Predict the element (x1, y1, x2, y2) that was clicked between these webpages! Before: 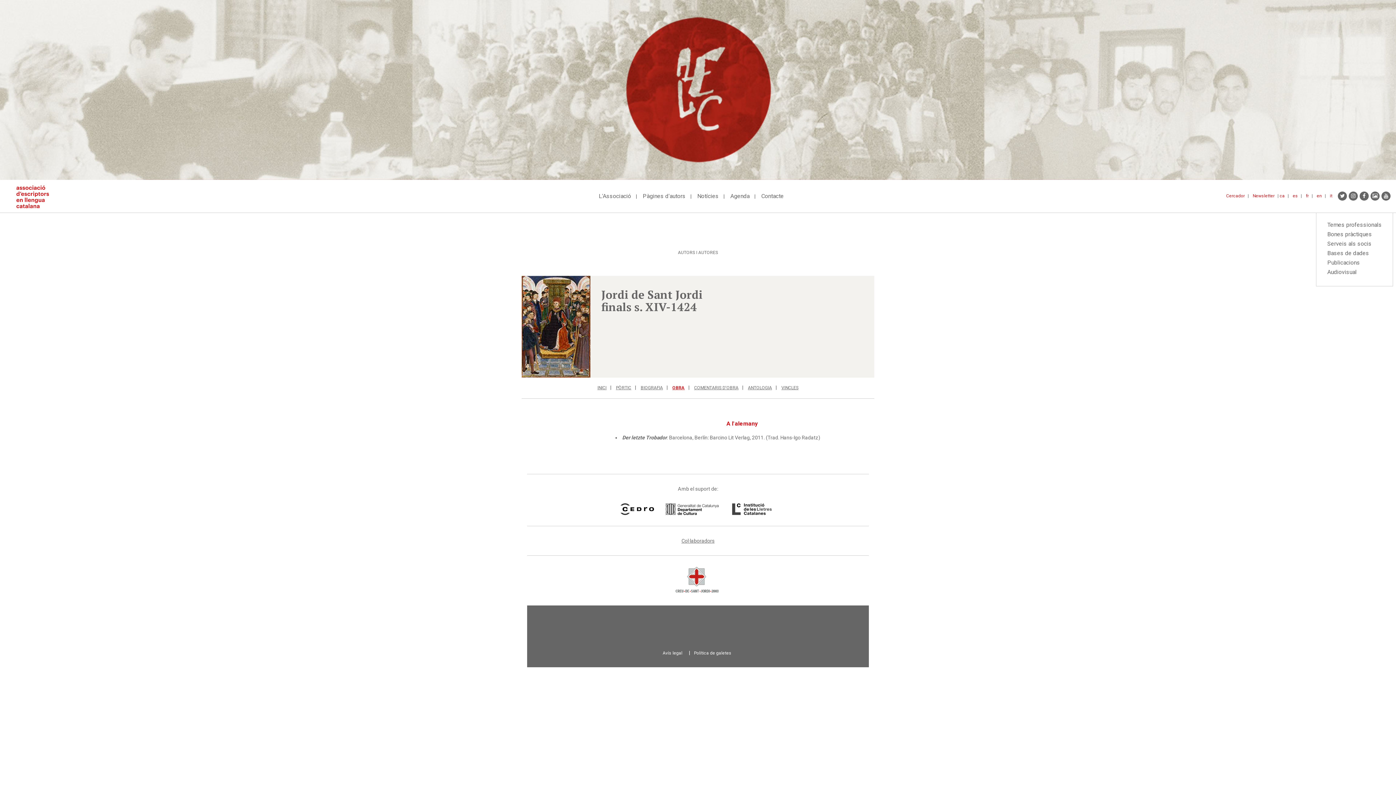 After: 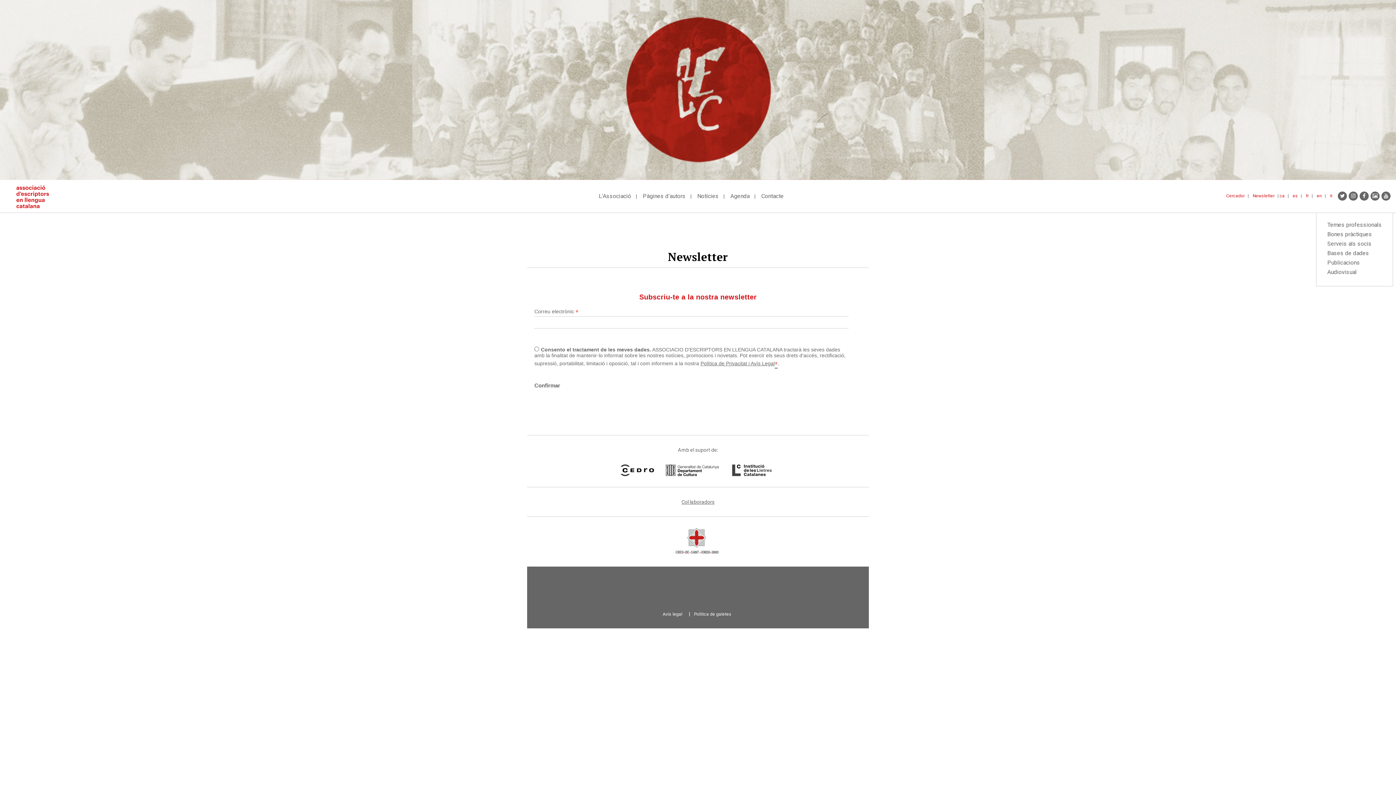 Action: bbox: (1253, 193, 1274, 199) label: Newsletter